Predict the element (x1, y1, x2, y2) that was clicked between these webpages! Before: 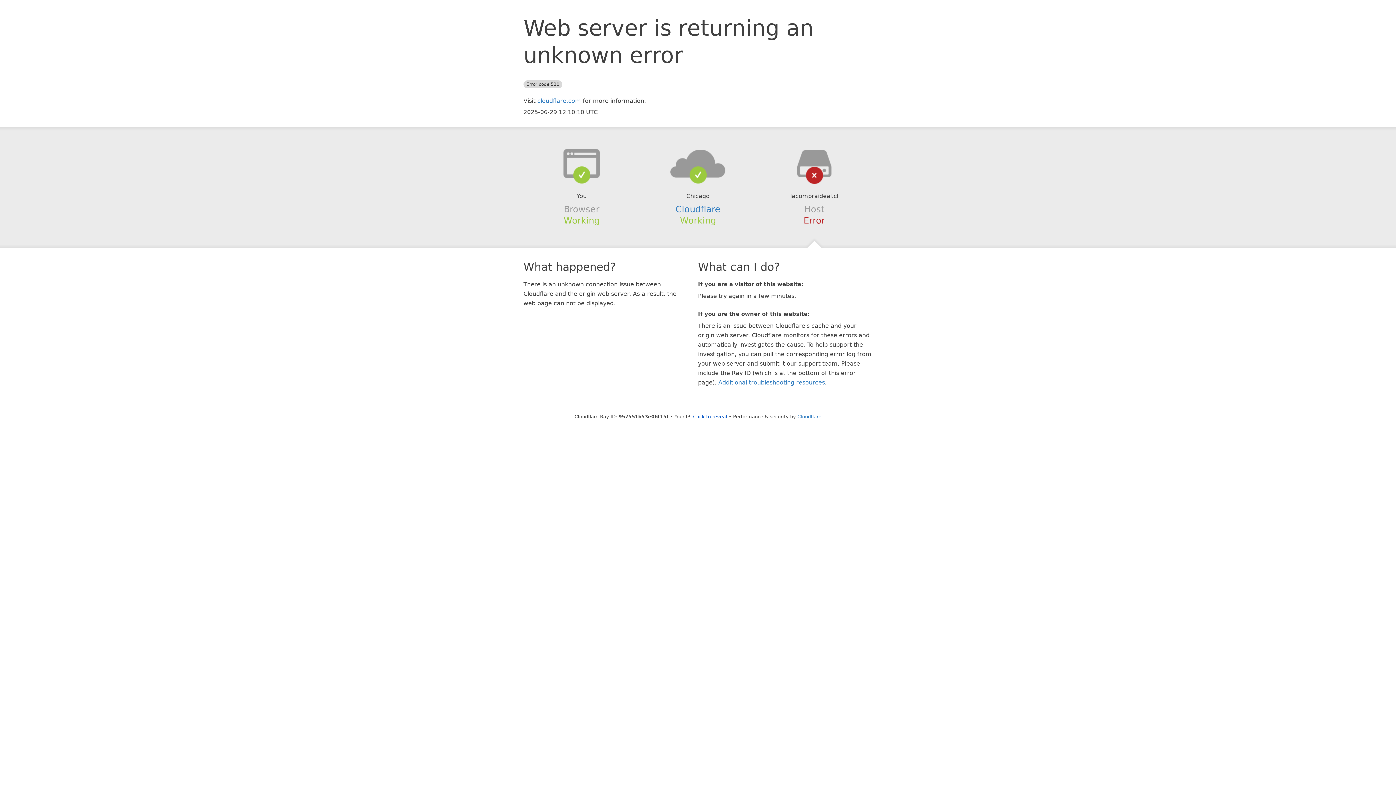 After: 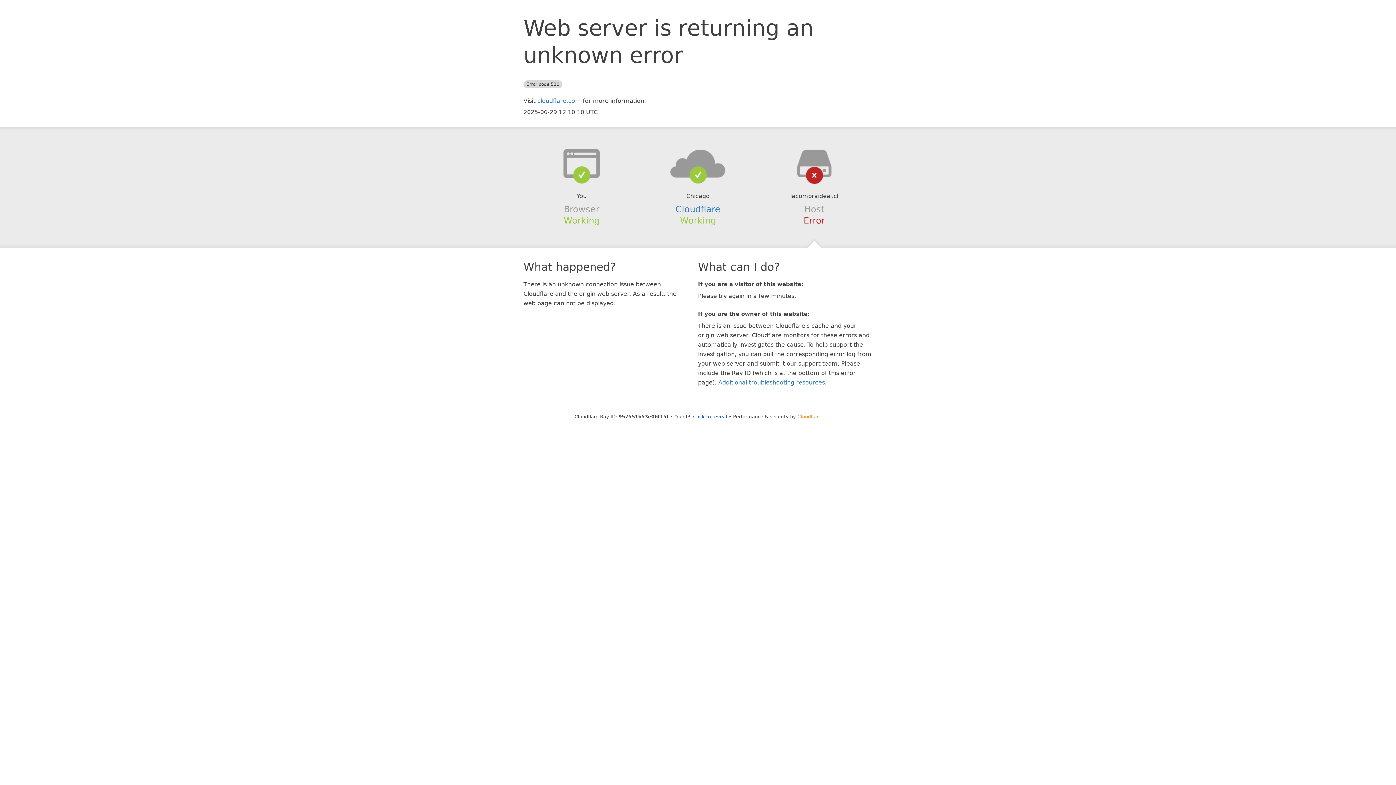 Action: label: Cloudflare bbox: (797, 414, 821, 419)